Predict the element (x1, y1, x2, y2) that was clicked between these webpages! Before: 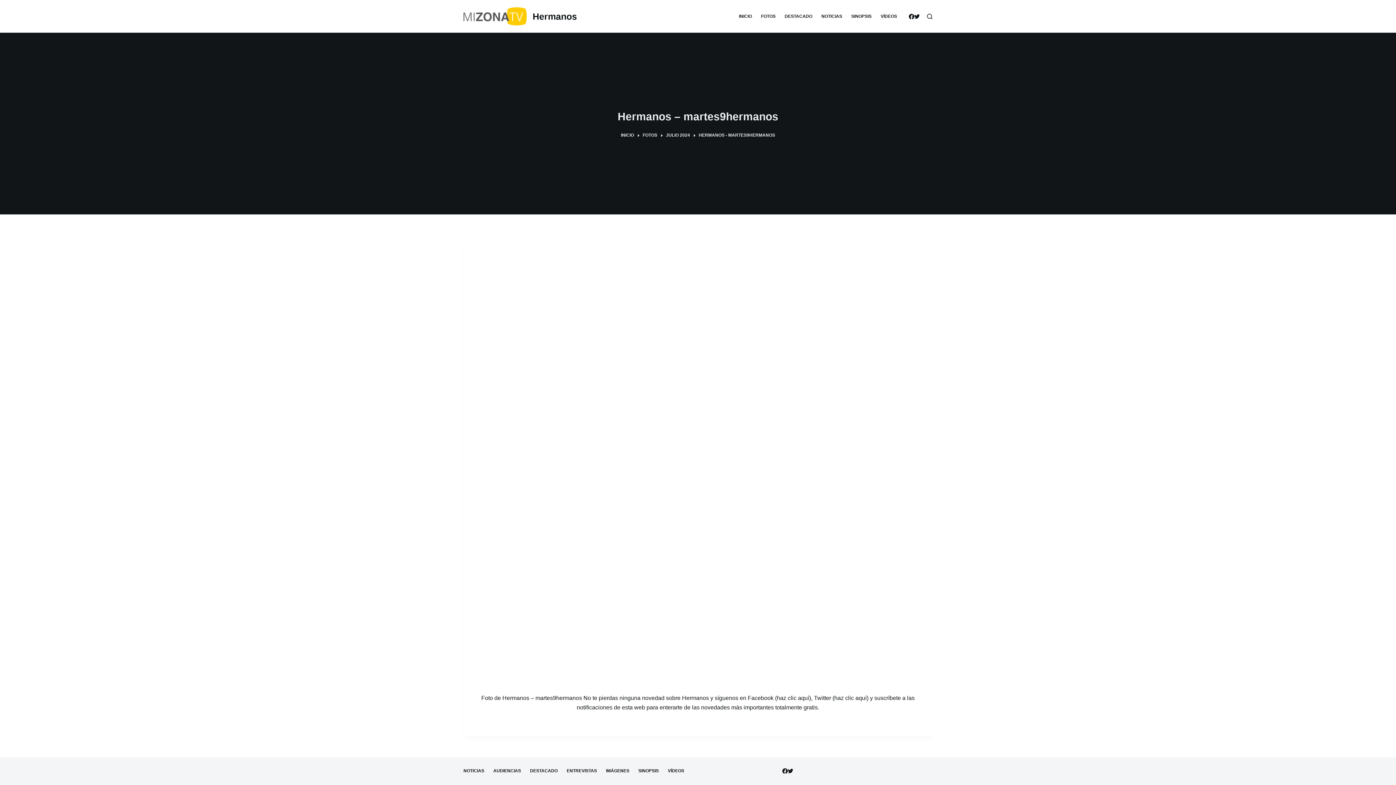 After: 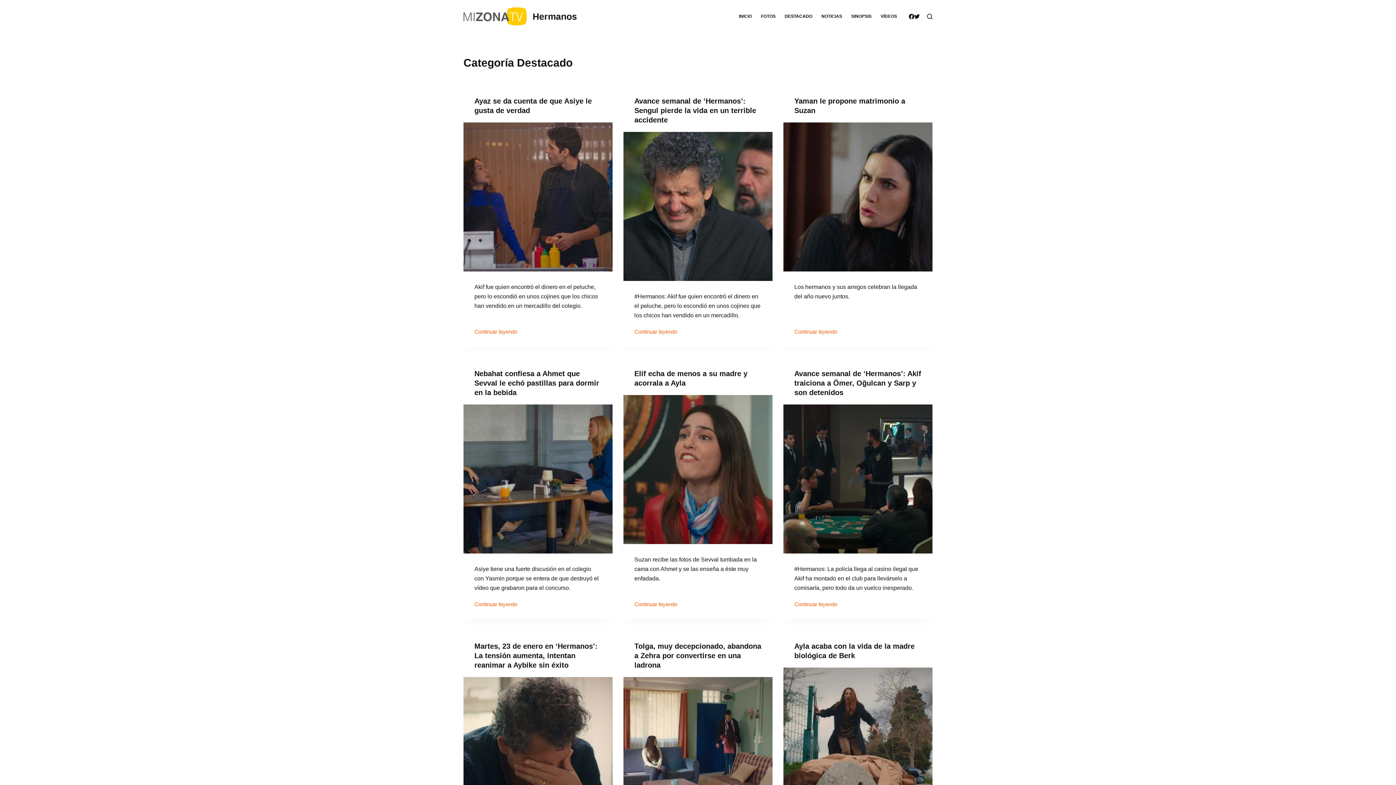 Action: bbox: (525, 768, 562, 774) label: DESTACADO